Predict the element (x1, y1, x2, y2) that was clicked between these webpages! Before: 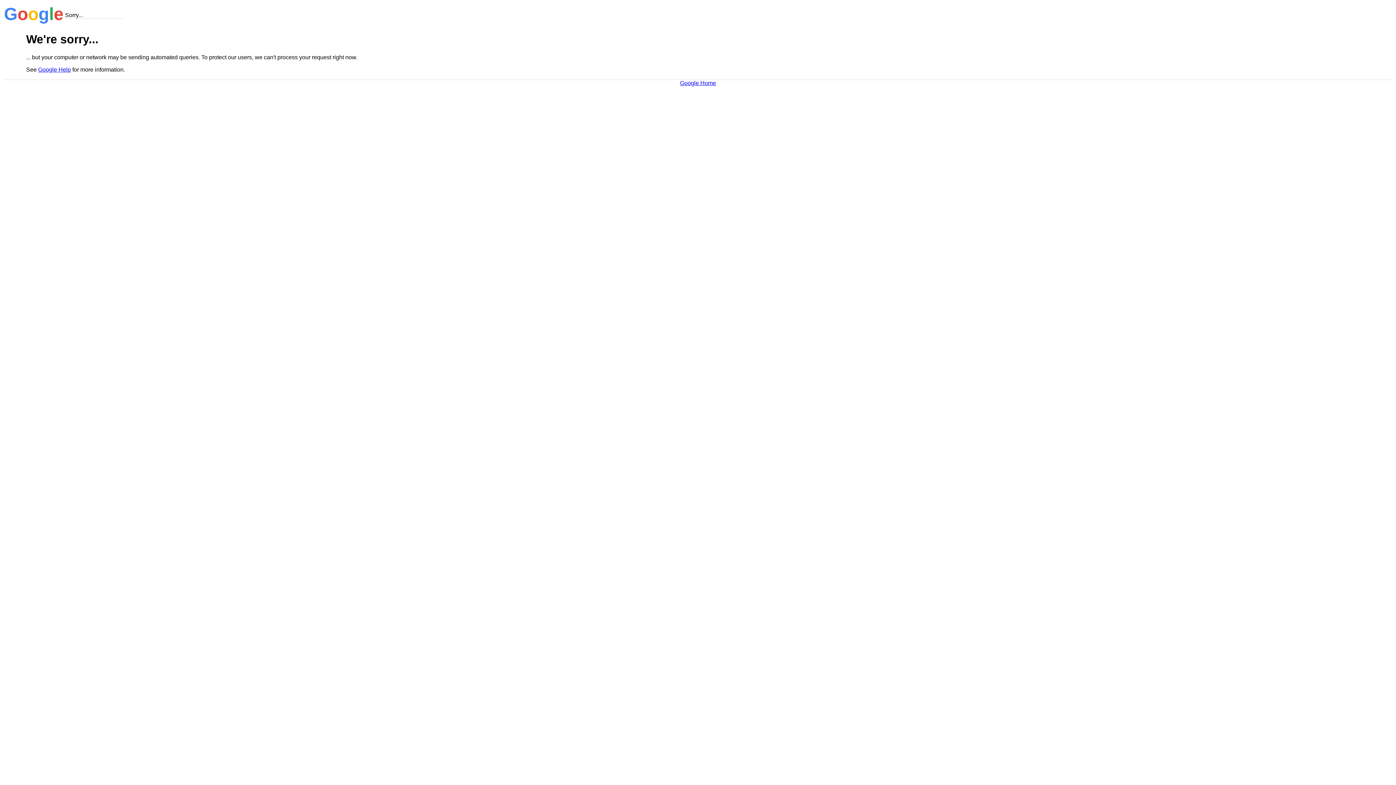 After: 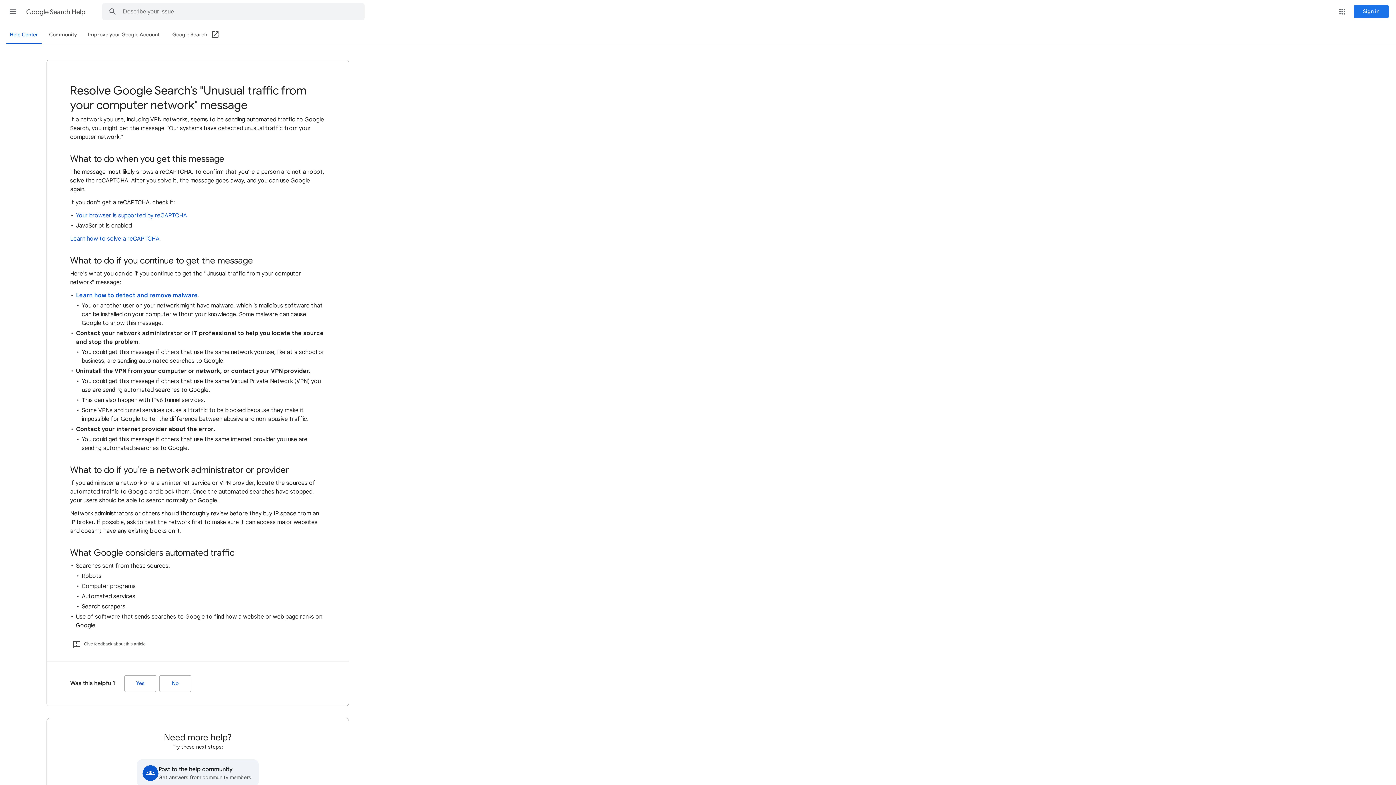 Action: bbox: (38, 66, 70, 72) label: Google Help